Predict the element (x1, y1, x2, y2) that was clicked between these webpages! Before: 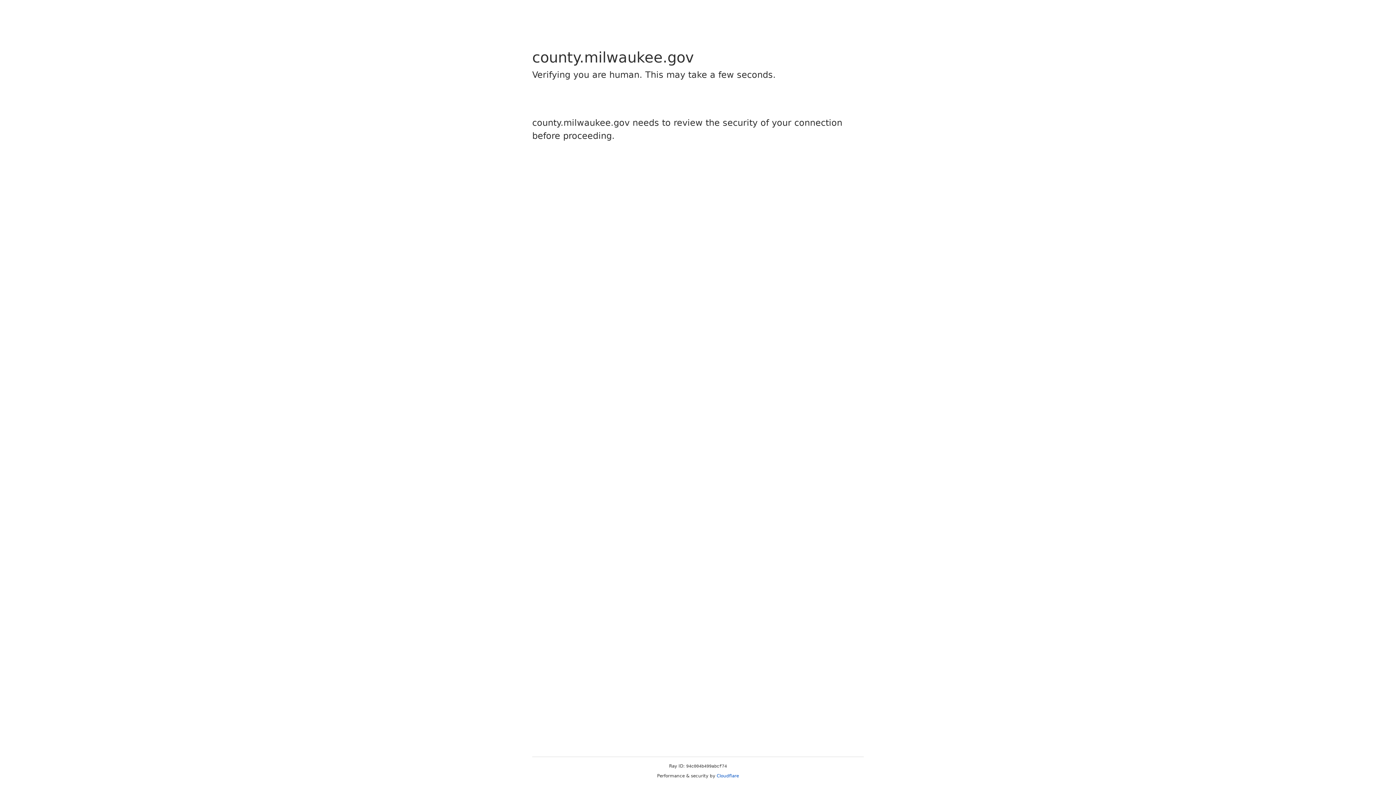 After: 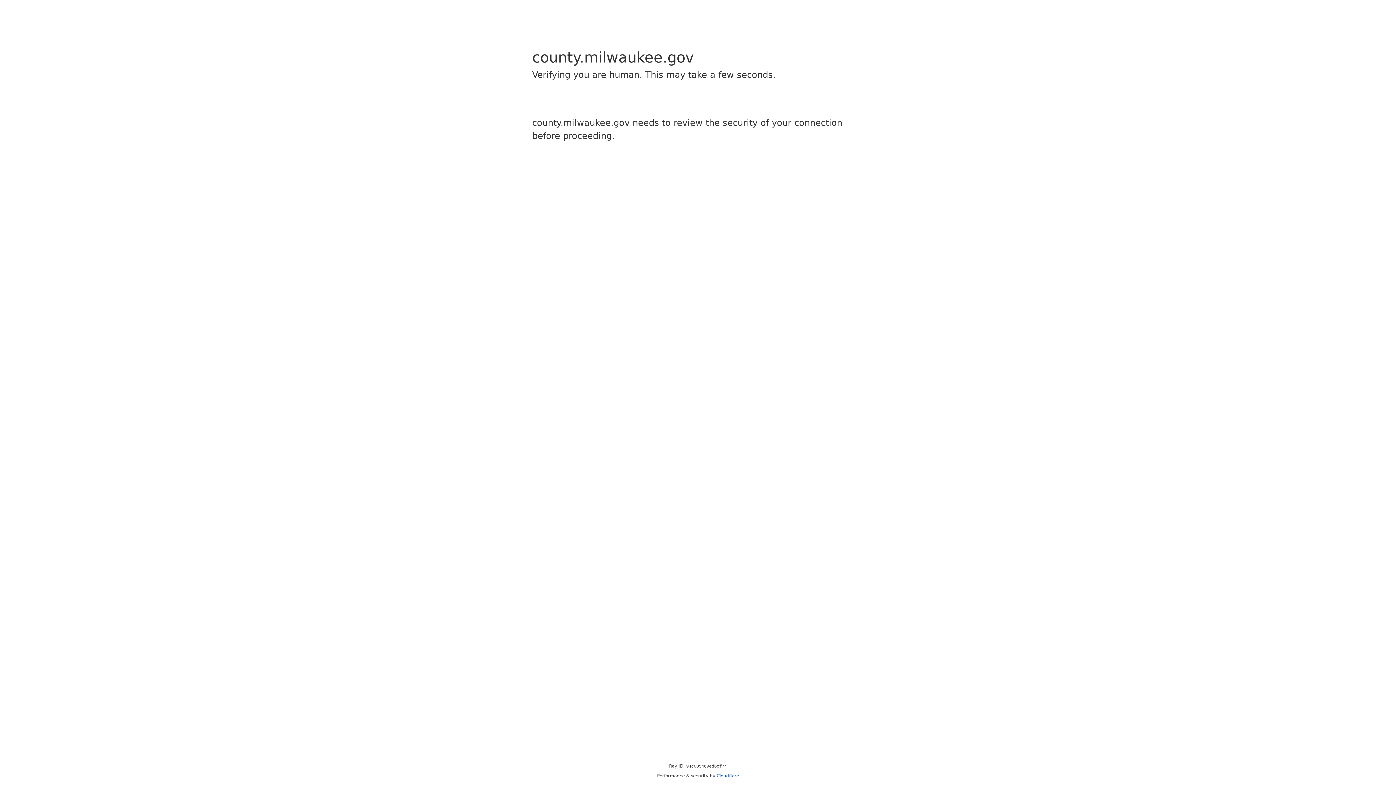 Action: label: Cloudflare bbox: (716, 773, 739, 778)